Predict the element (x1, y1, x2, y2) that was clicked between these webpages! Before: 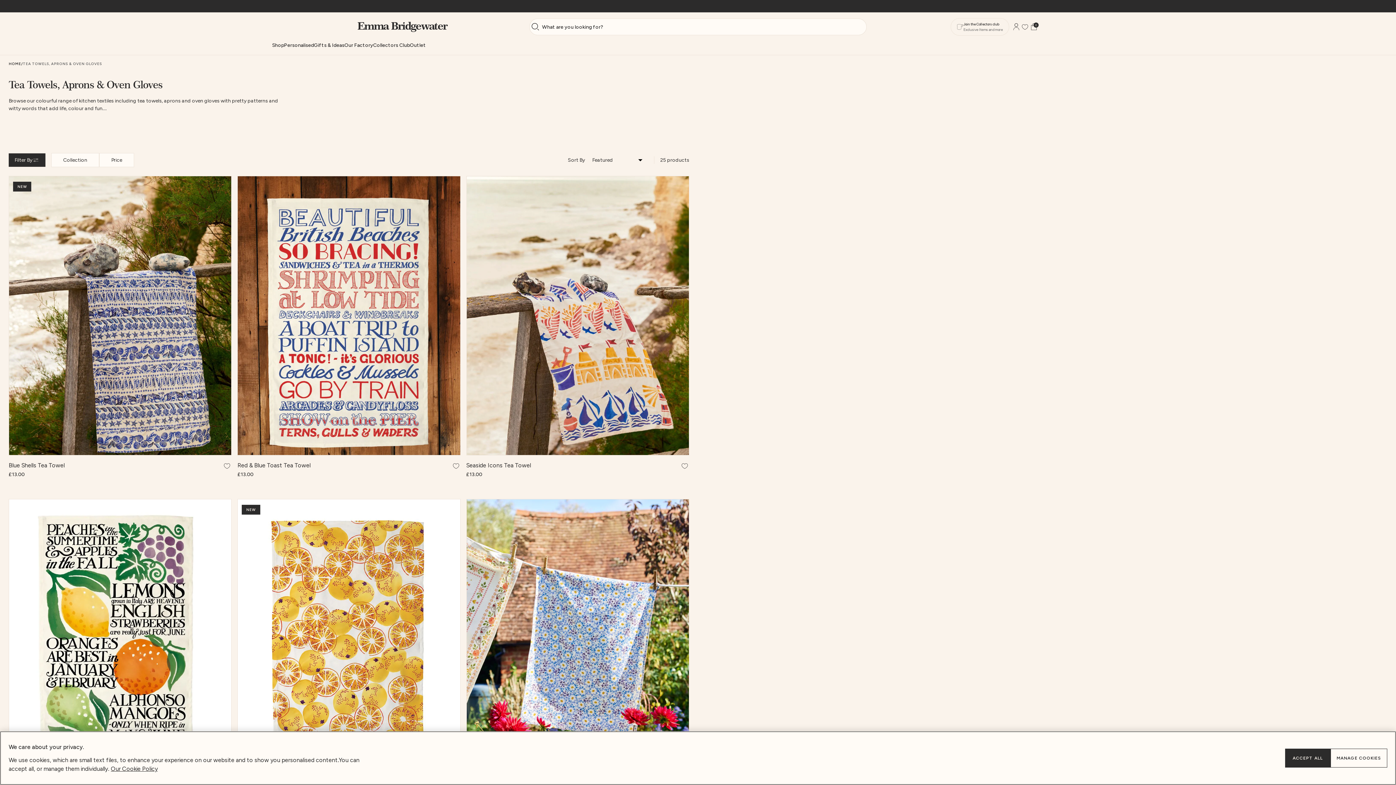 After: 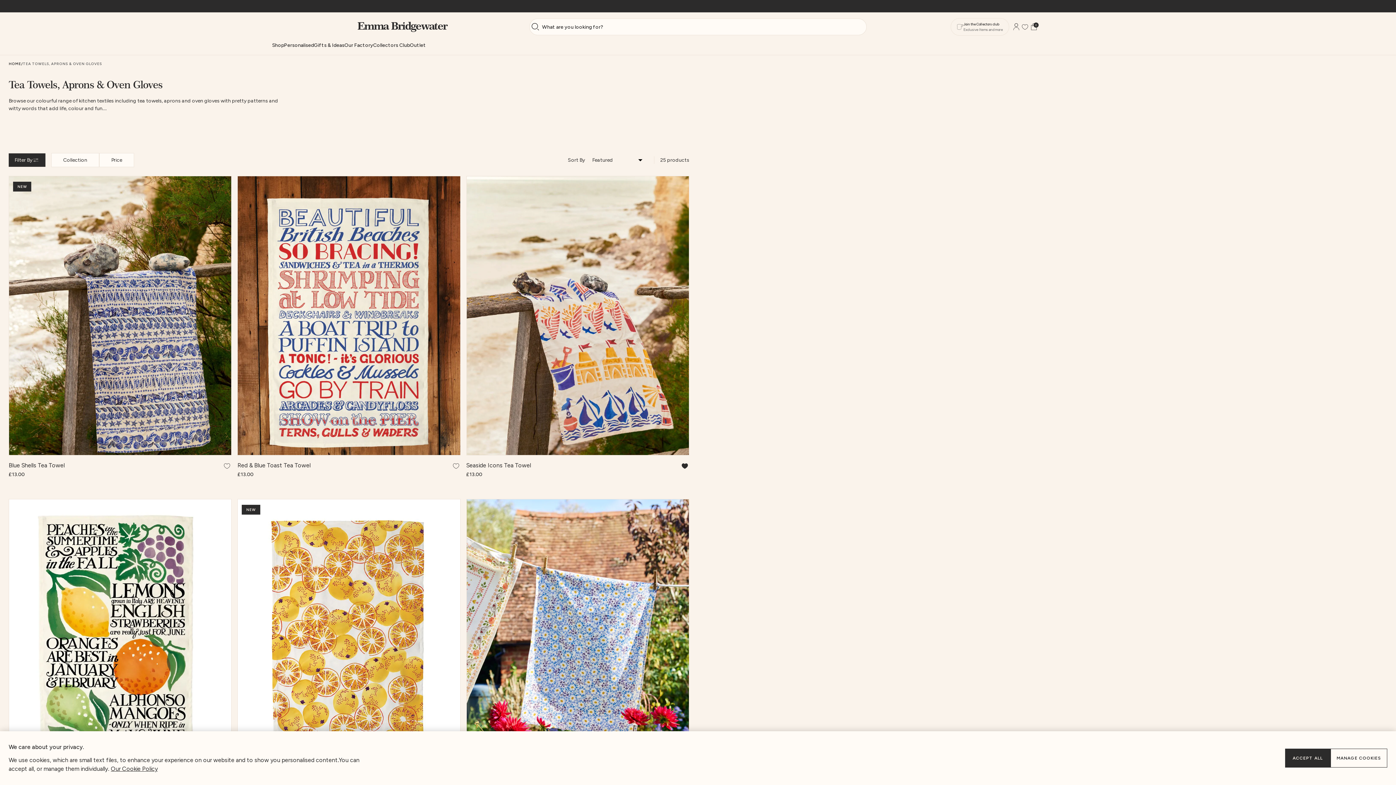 Action: label: Add to wishlist bbox: (680, 461, 689, 470)